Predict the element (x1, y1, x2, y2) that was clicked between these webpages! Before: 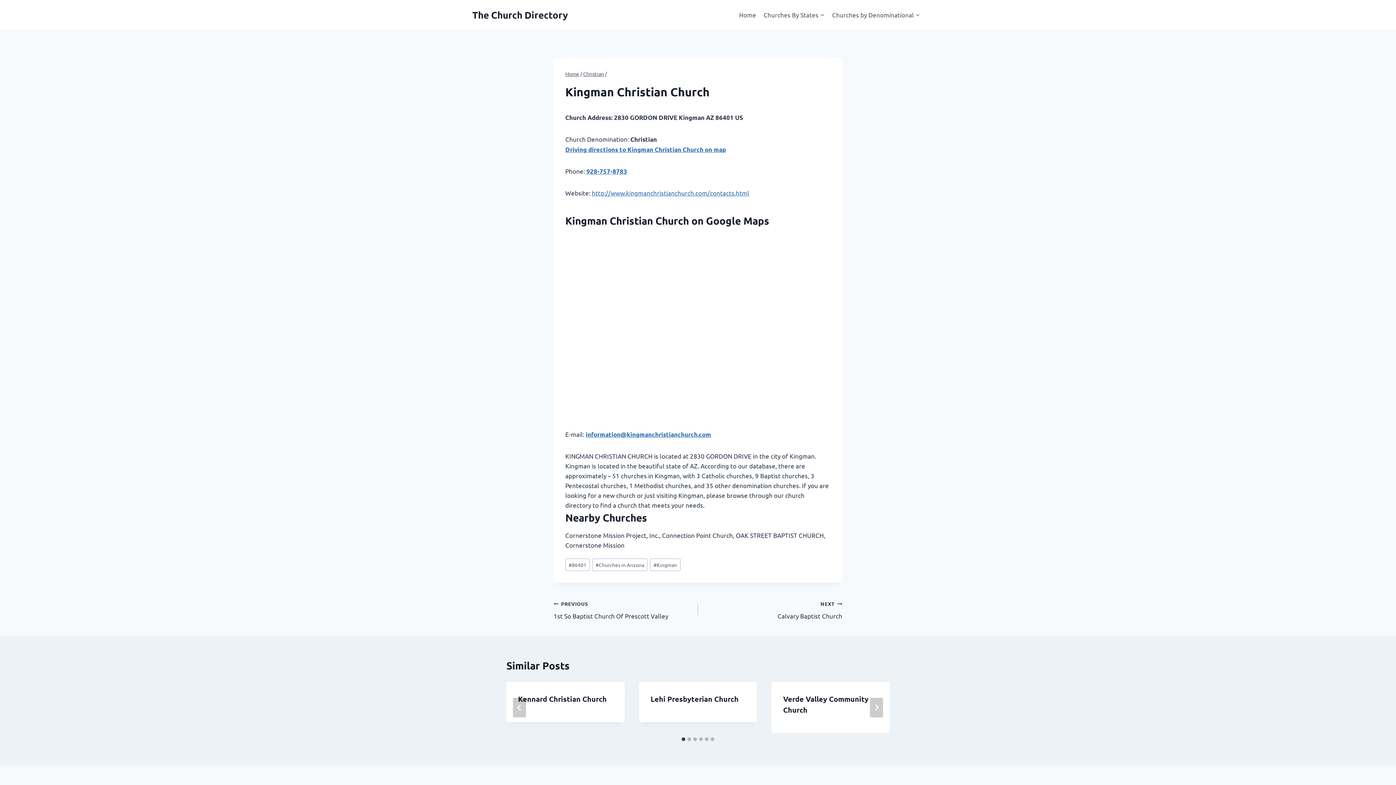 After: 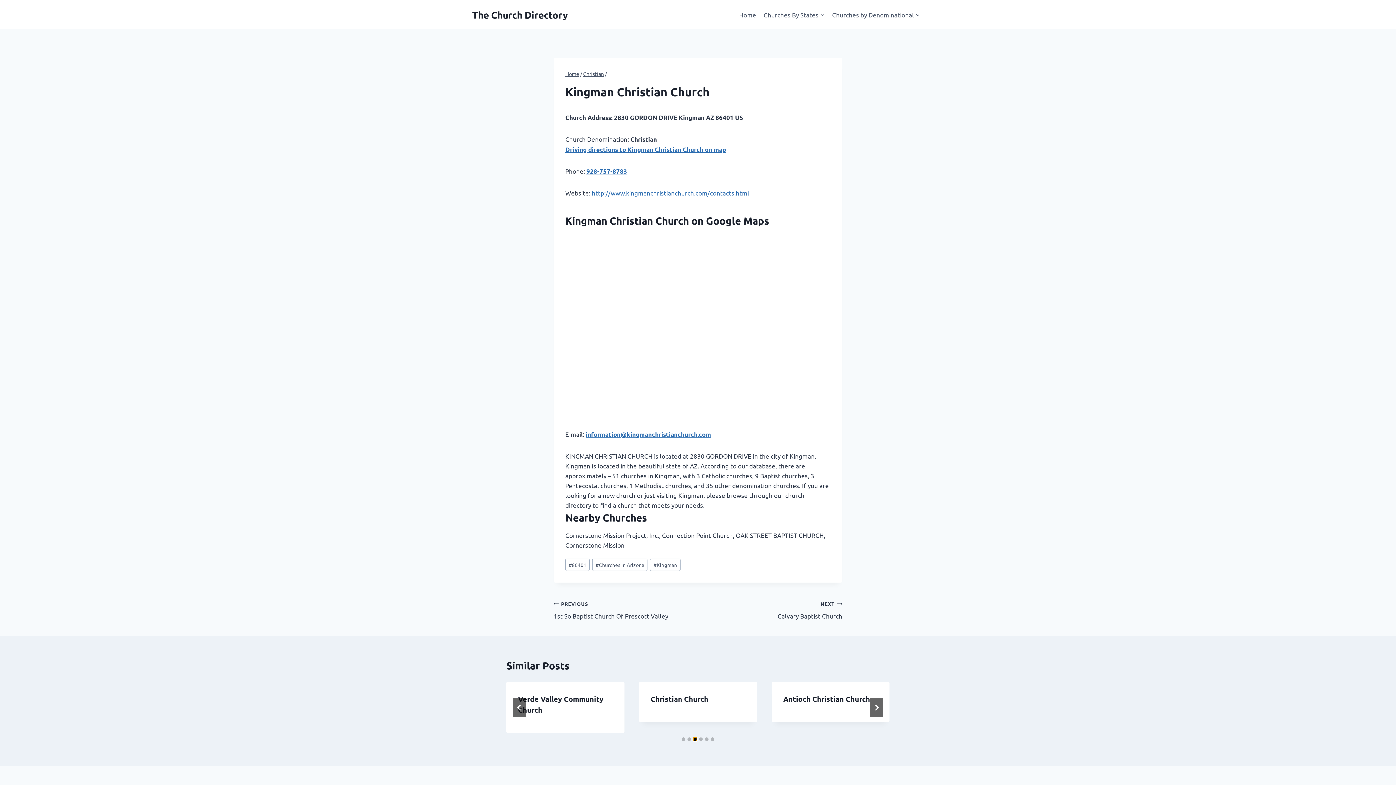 Action: bbox: (693, 737, 697, 741) label: Go to slide 3